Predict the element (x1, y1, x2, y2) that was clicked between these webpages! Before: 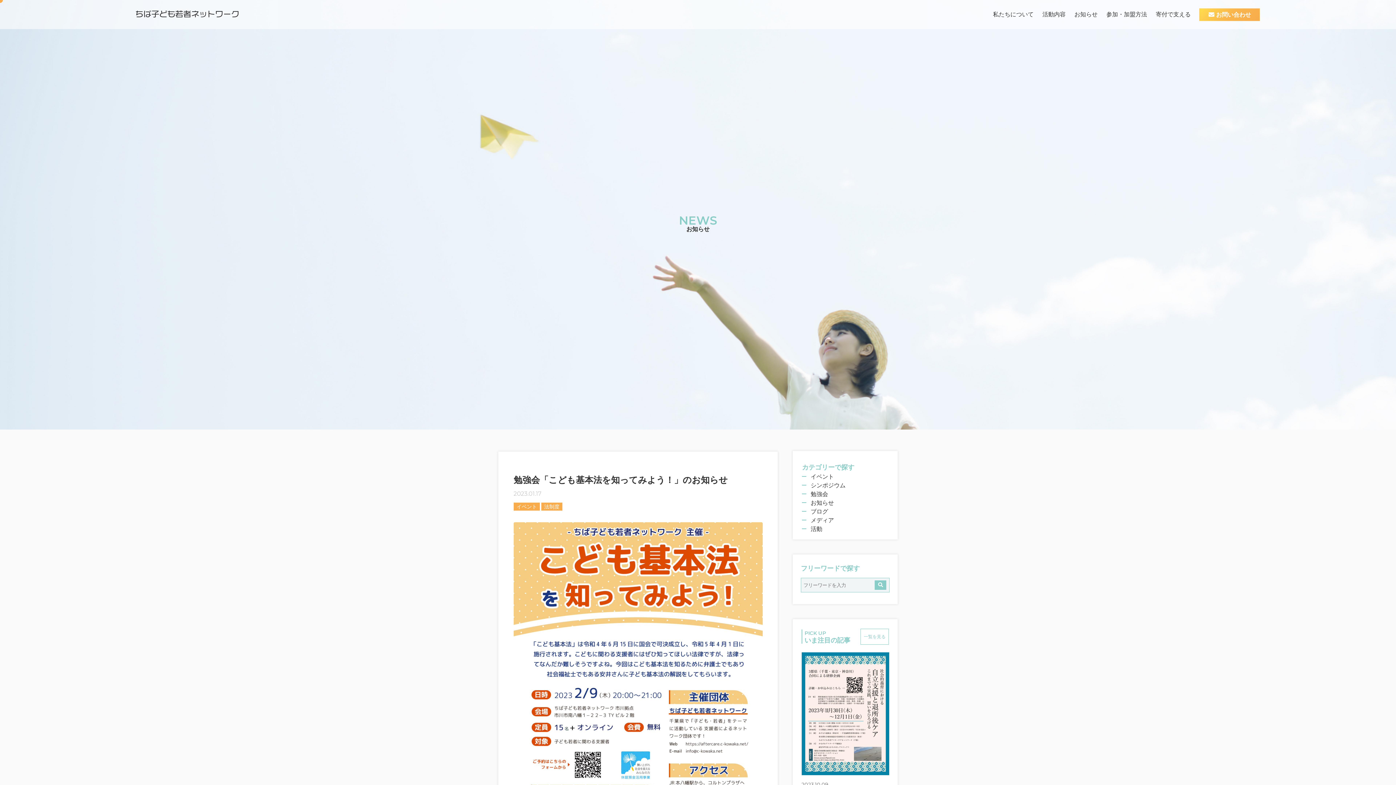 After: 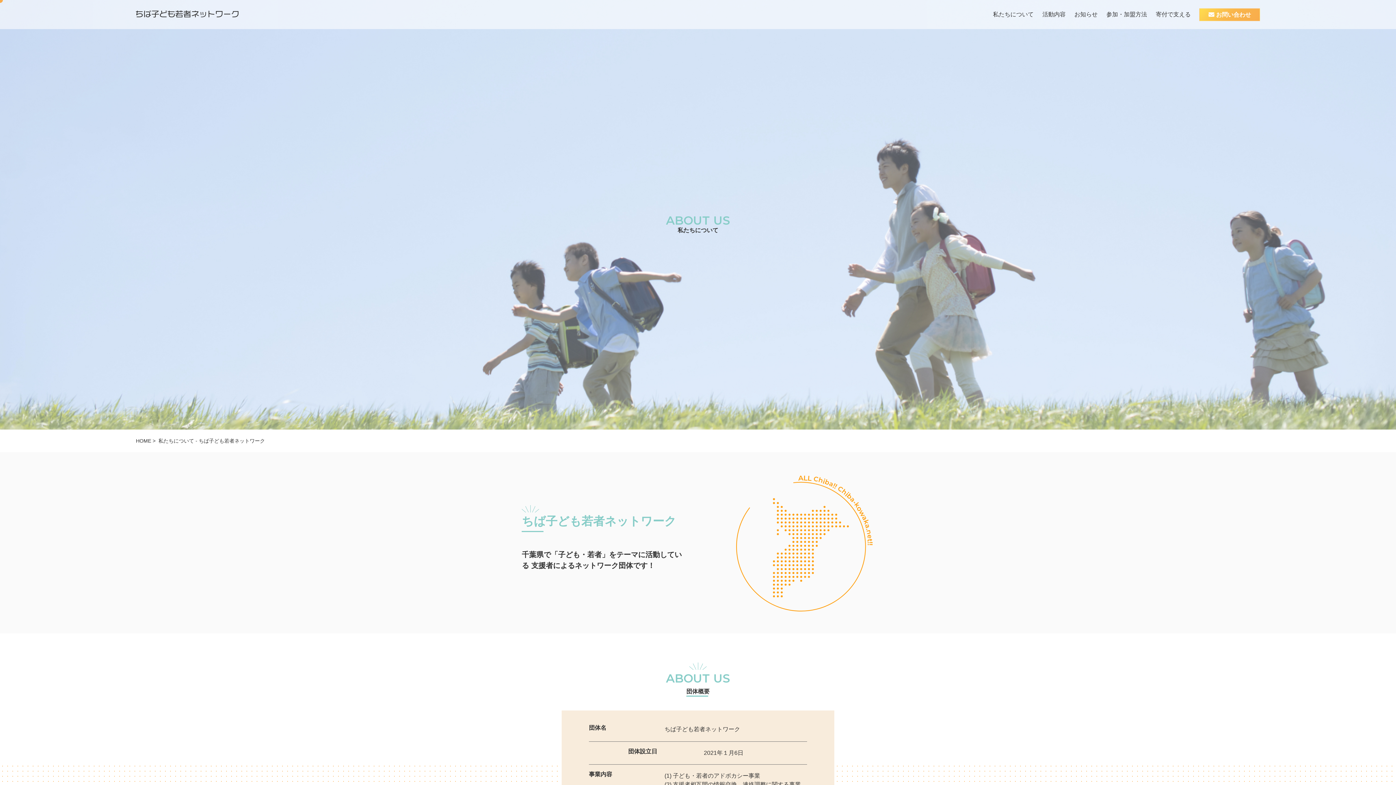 Action: bbox: (993, 11, 1033, 17) label: 私たちについて